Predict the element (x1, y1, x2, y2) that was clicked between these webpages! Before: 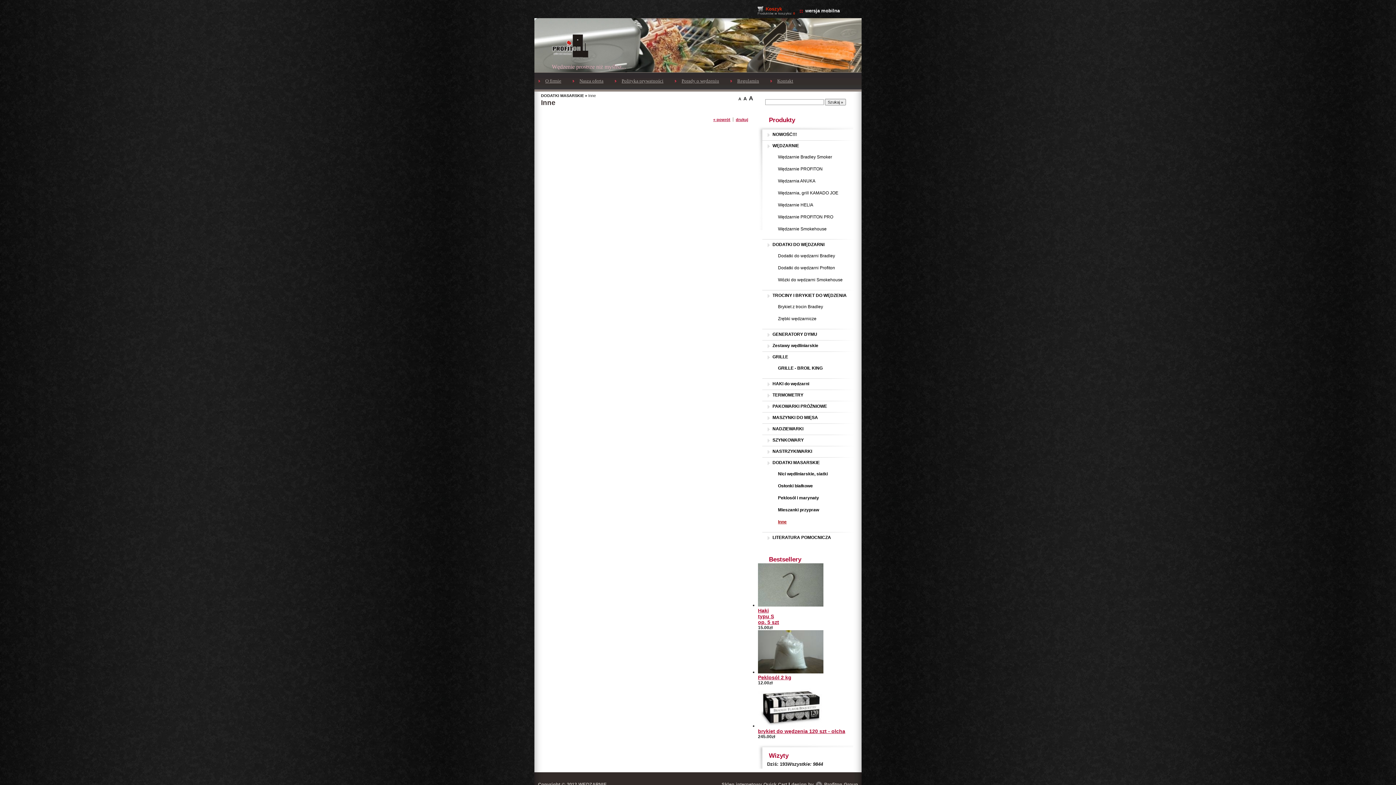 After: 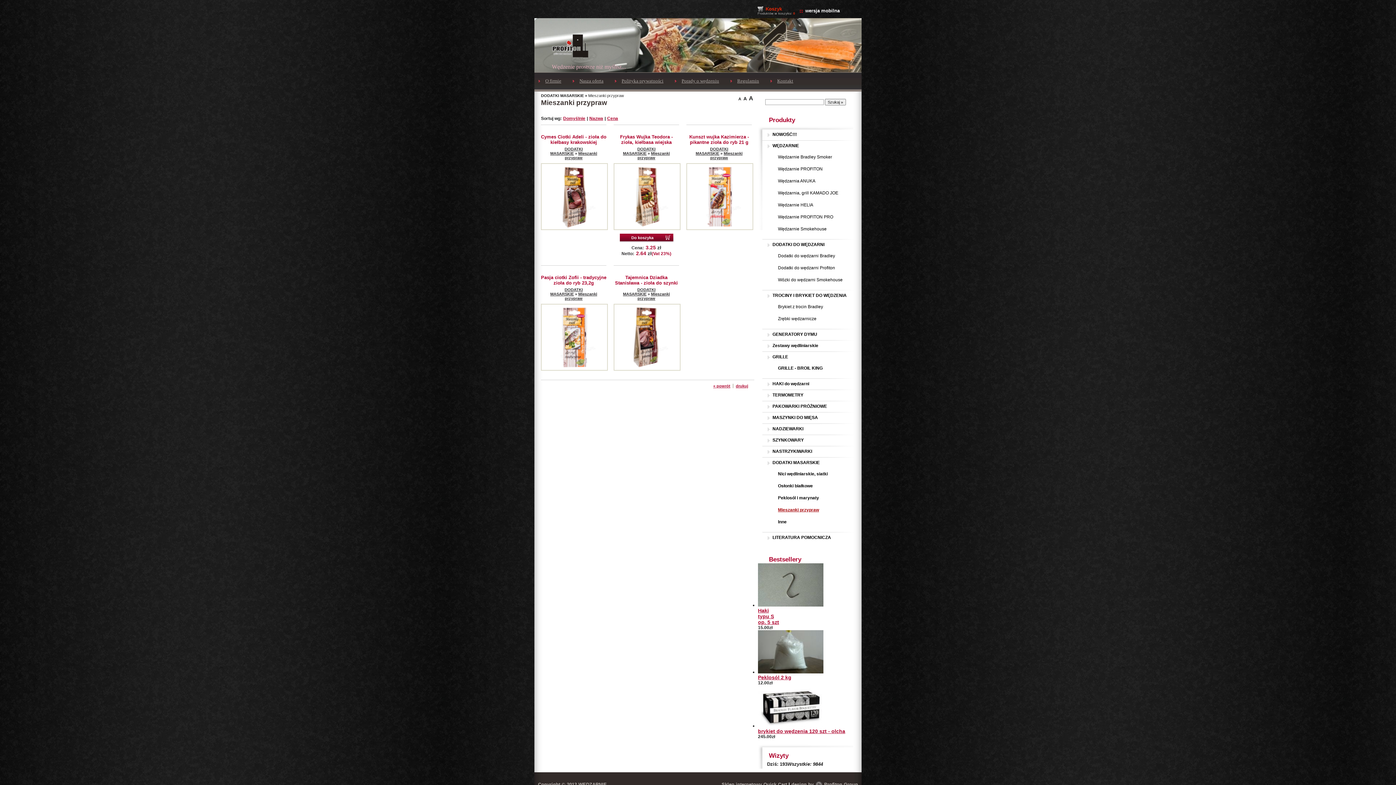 Action: bbox: (758, 504, 859, 516) label: Mieszanki przypraw